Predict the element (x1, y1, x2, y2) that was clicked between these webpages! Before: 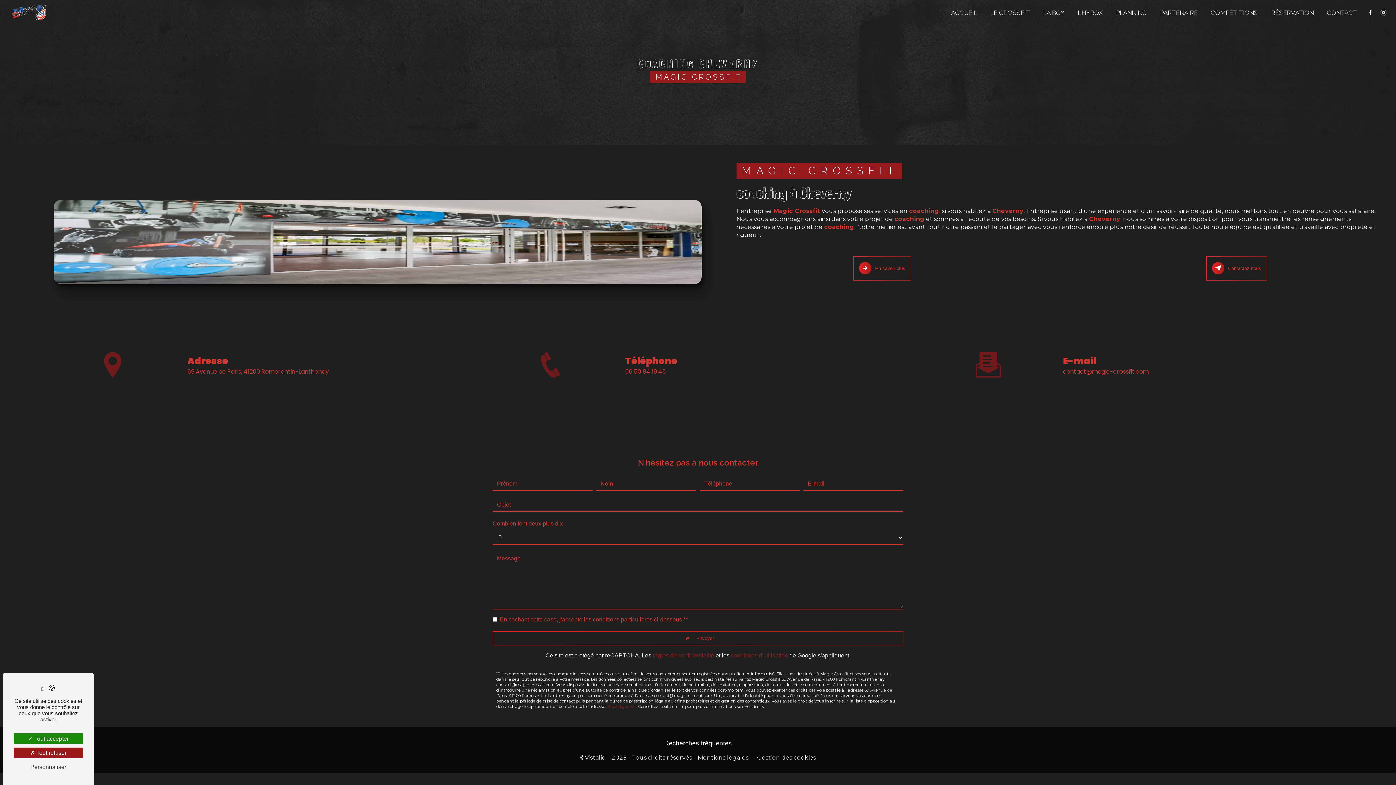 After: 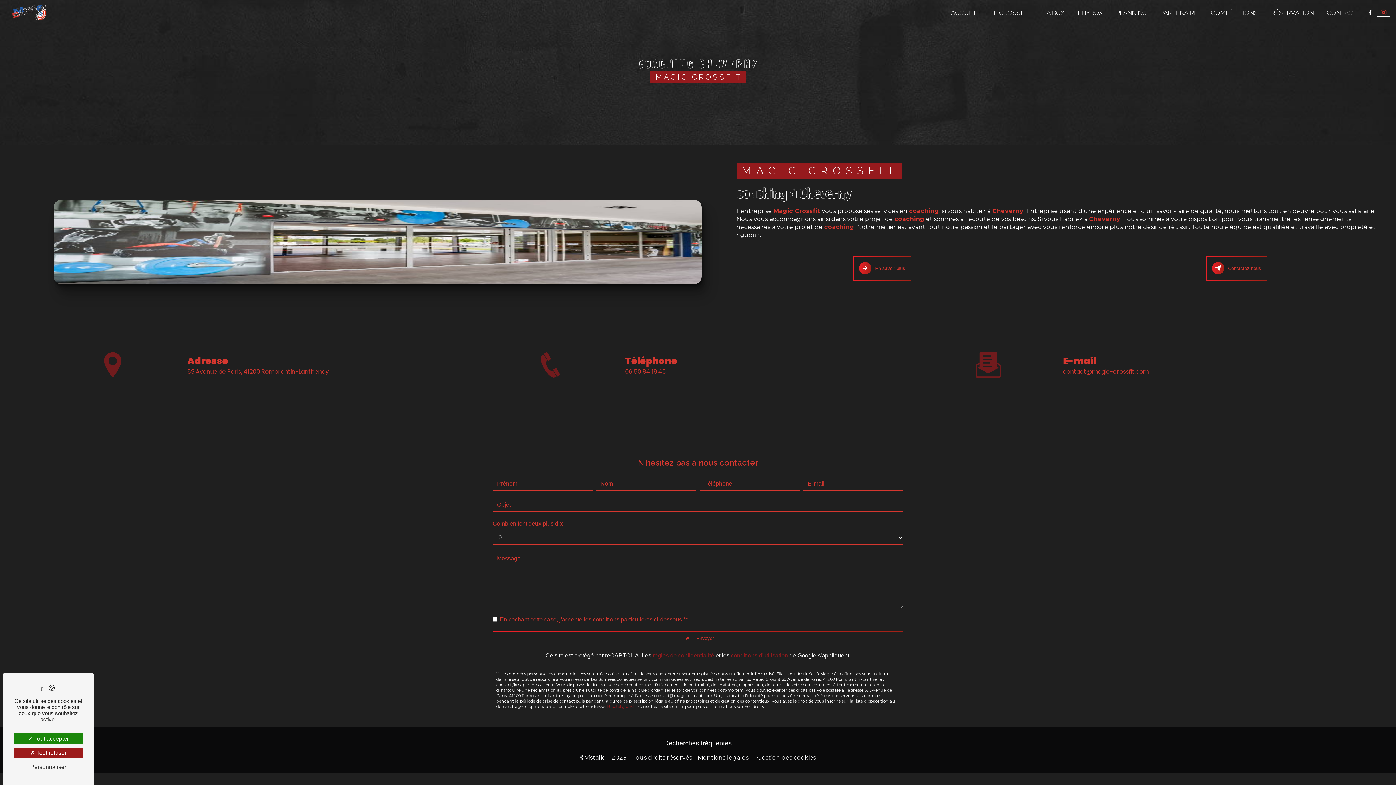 Action: bbox: (1380, 8, 1386, 16)